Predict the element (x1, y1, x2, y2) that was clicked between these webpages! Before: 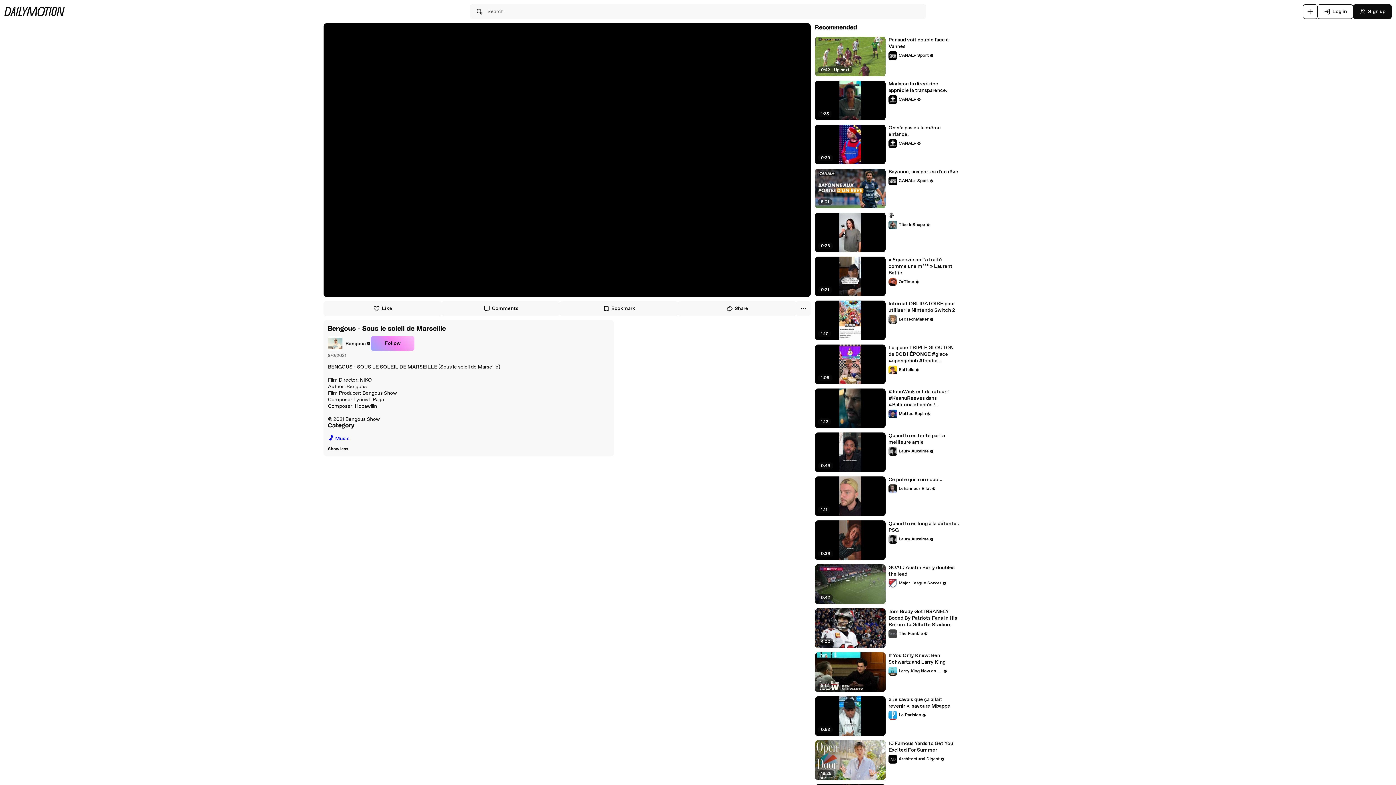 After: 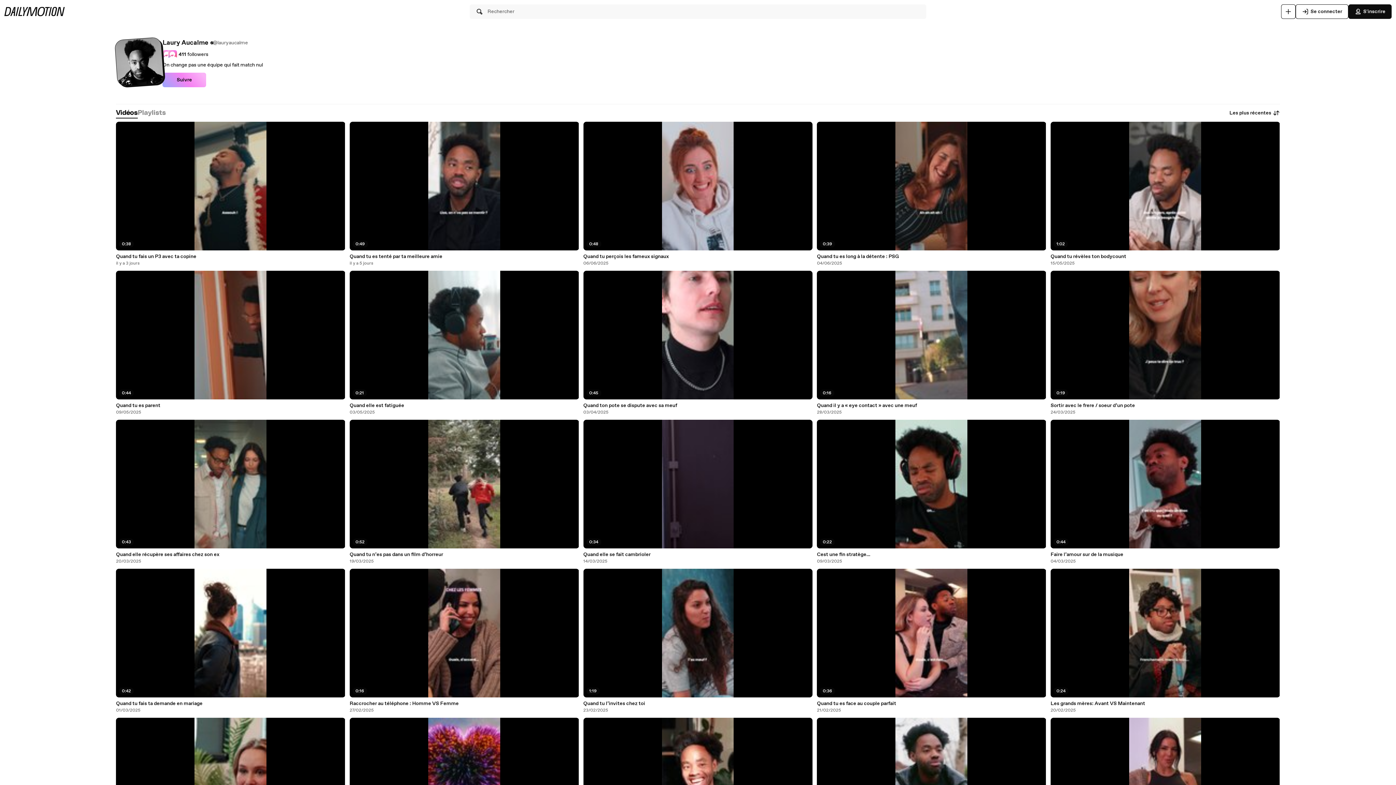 Action: label: Laury Aucalme bbox: (888, 535, 934, 544)